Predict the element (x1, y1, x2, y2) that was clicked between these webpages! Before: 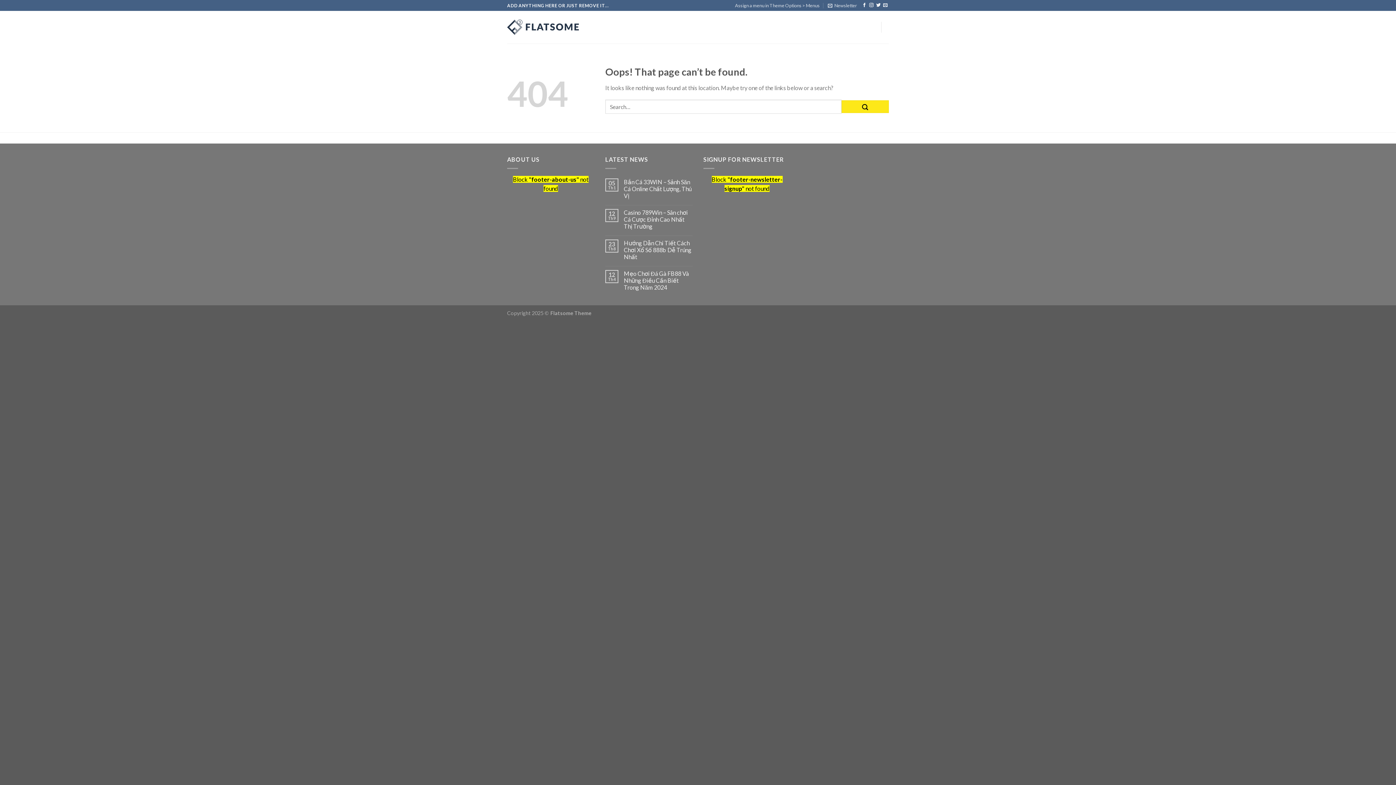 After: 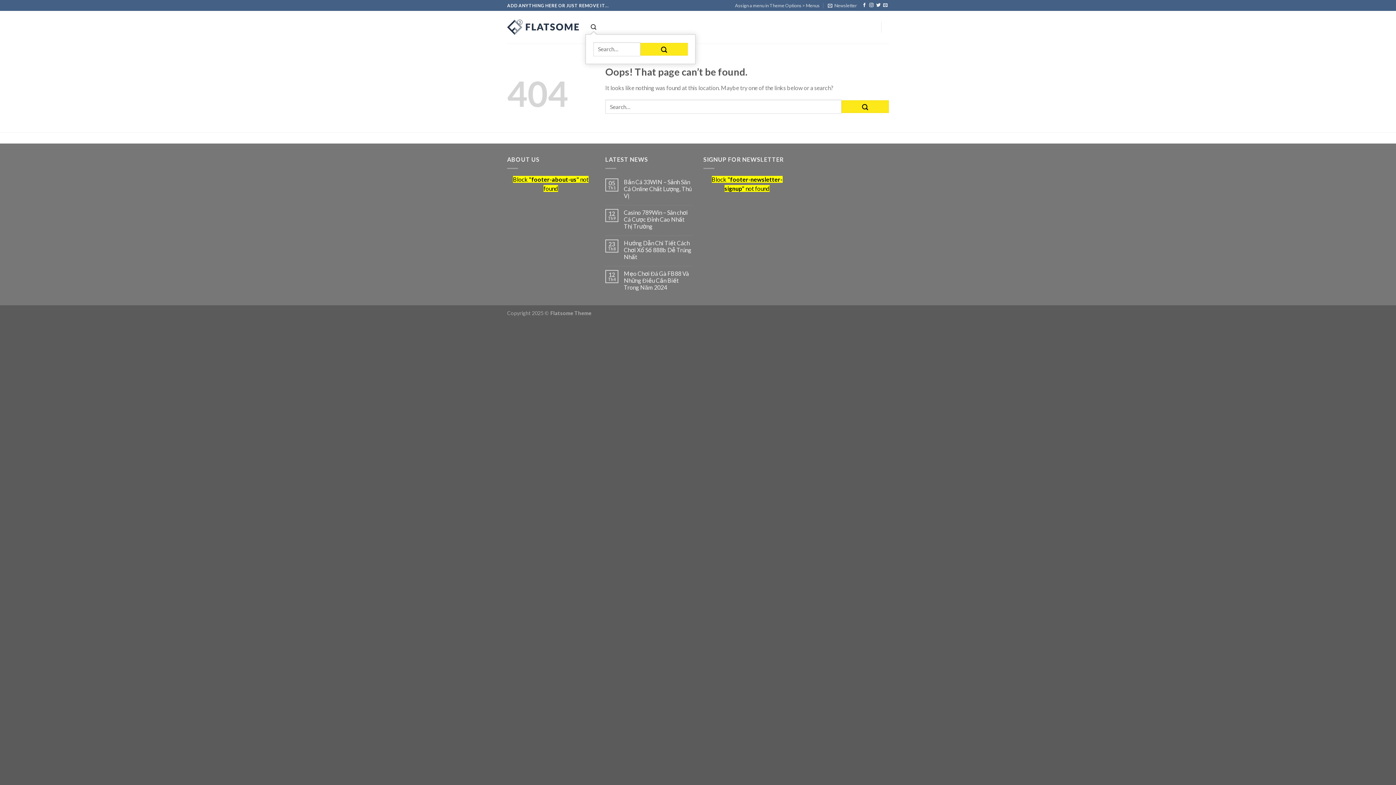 Action: bbox: (590, 20, 596, 34) label: Search